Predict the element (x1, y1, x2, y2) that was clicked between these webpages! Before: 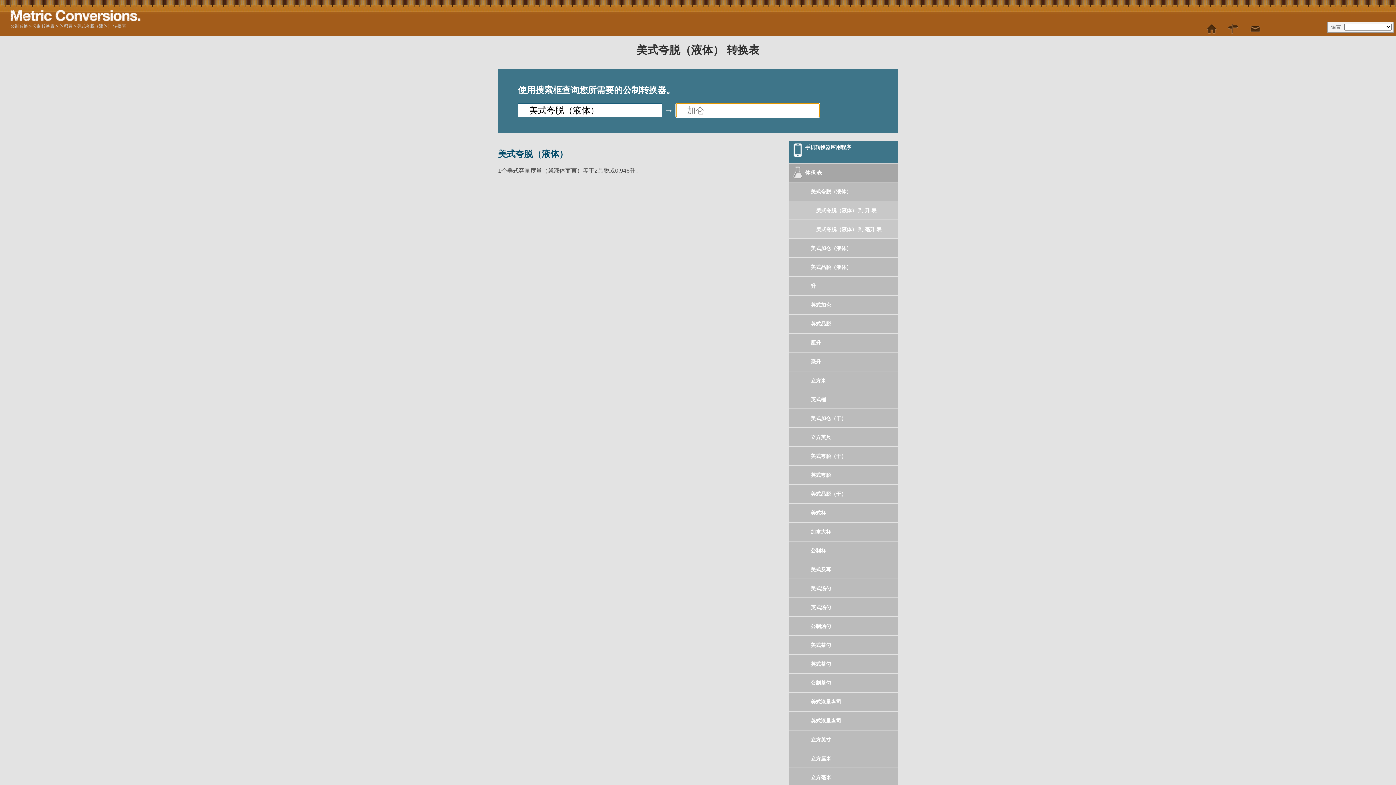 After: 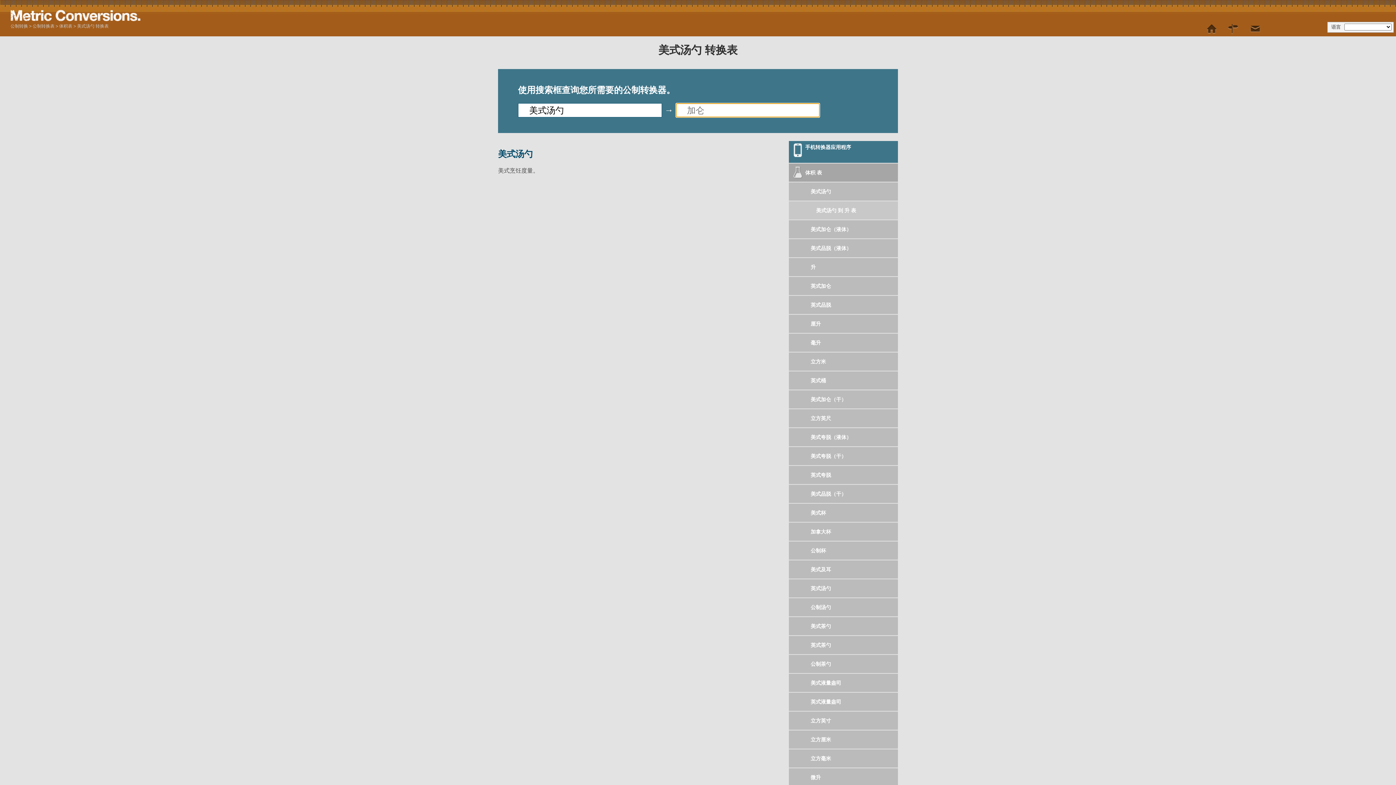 Action: bbox: (789, 579, 898, 597) label: 美式汤勺